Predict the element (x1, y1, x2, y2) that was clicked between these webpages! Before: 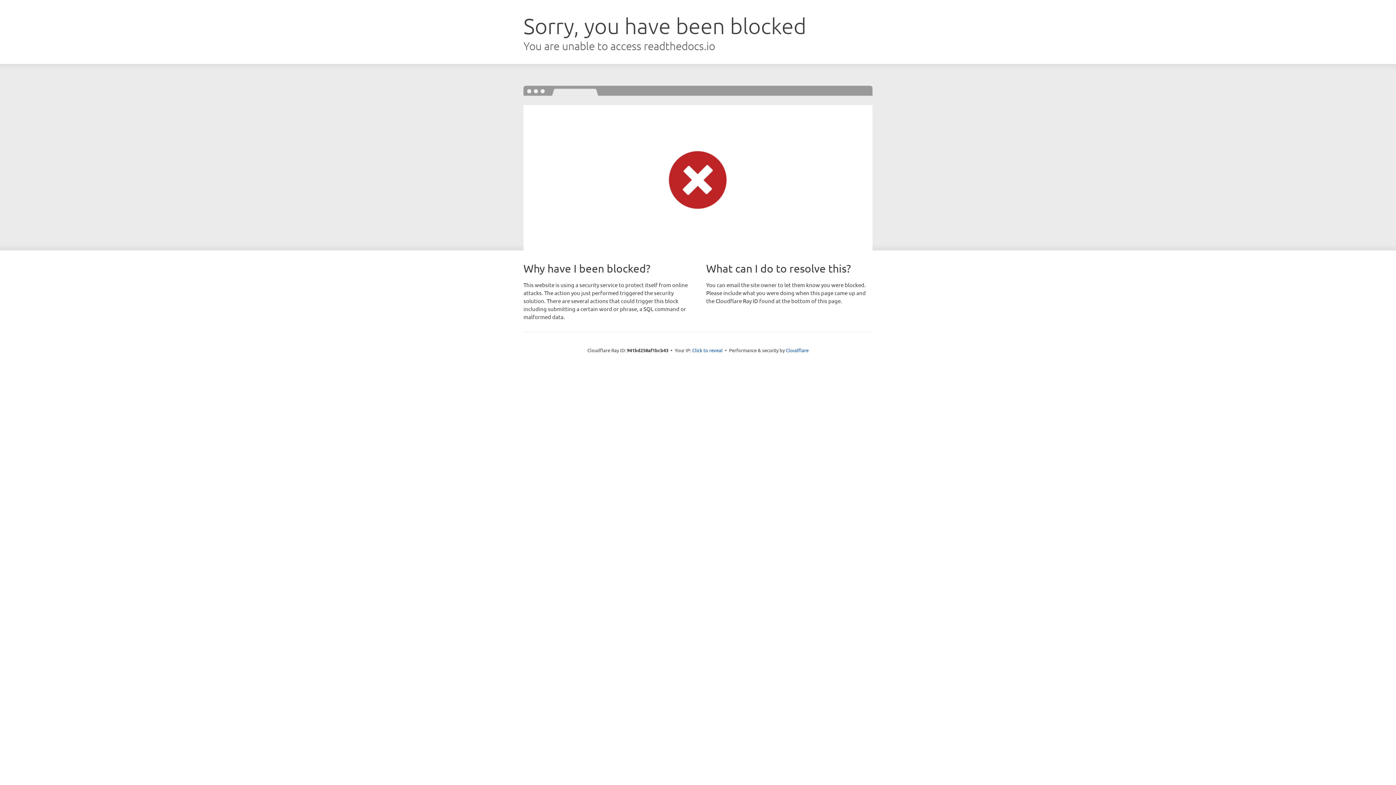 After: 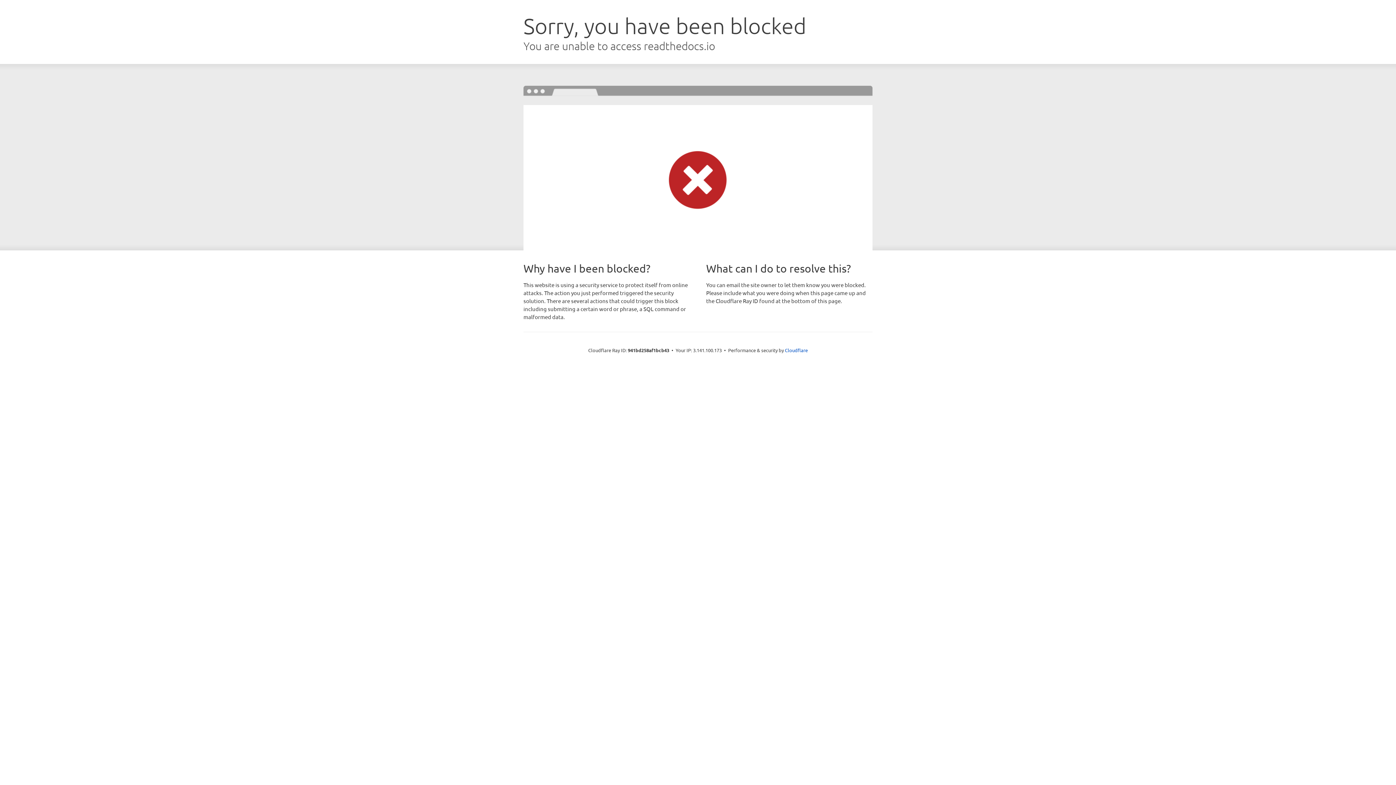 Action: label: Click to reveal bbox: (692, 346, 722, 353)